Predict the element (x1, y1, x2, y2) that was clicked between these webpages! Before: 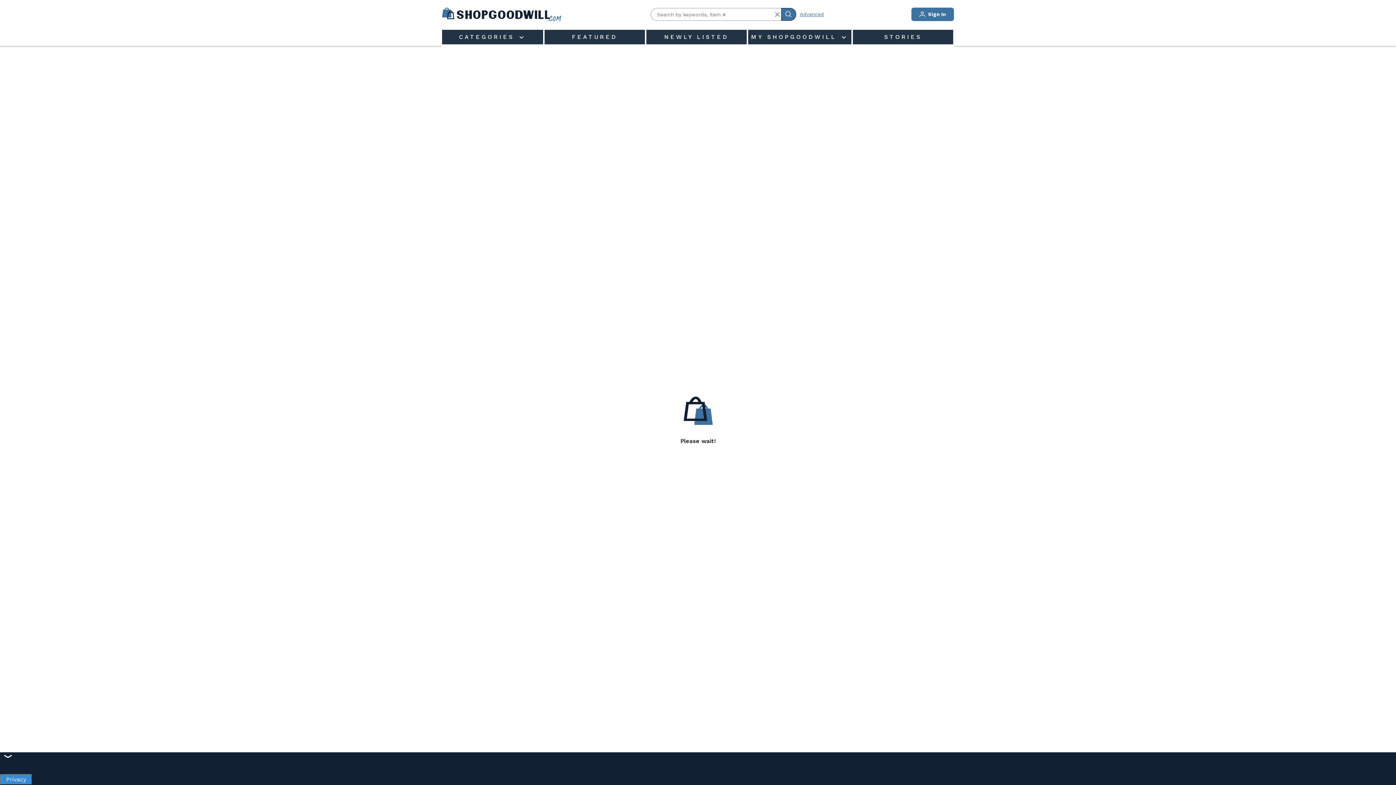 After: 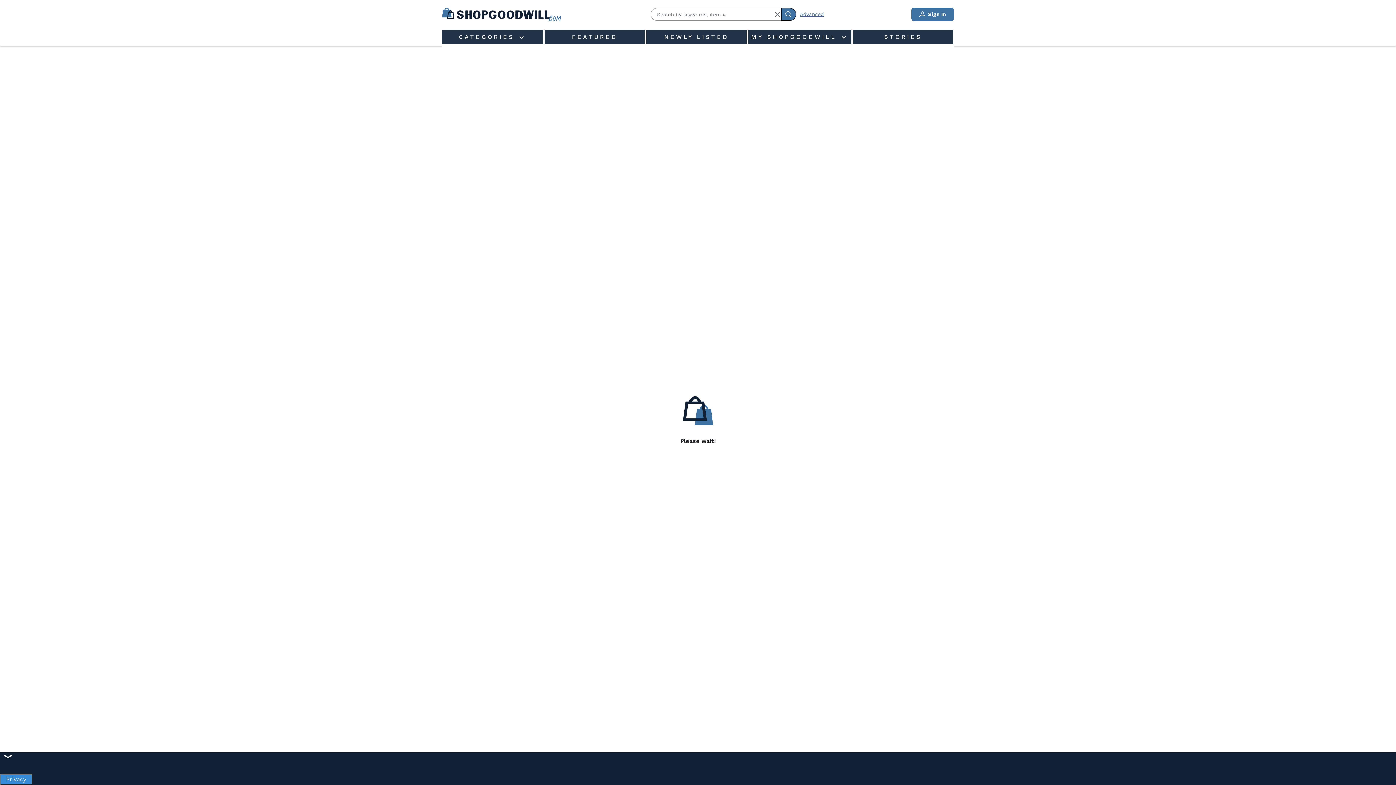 Action: label: back to top bbox: (1376, 747, 1390, 762)